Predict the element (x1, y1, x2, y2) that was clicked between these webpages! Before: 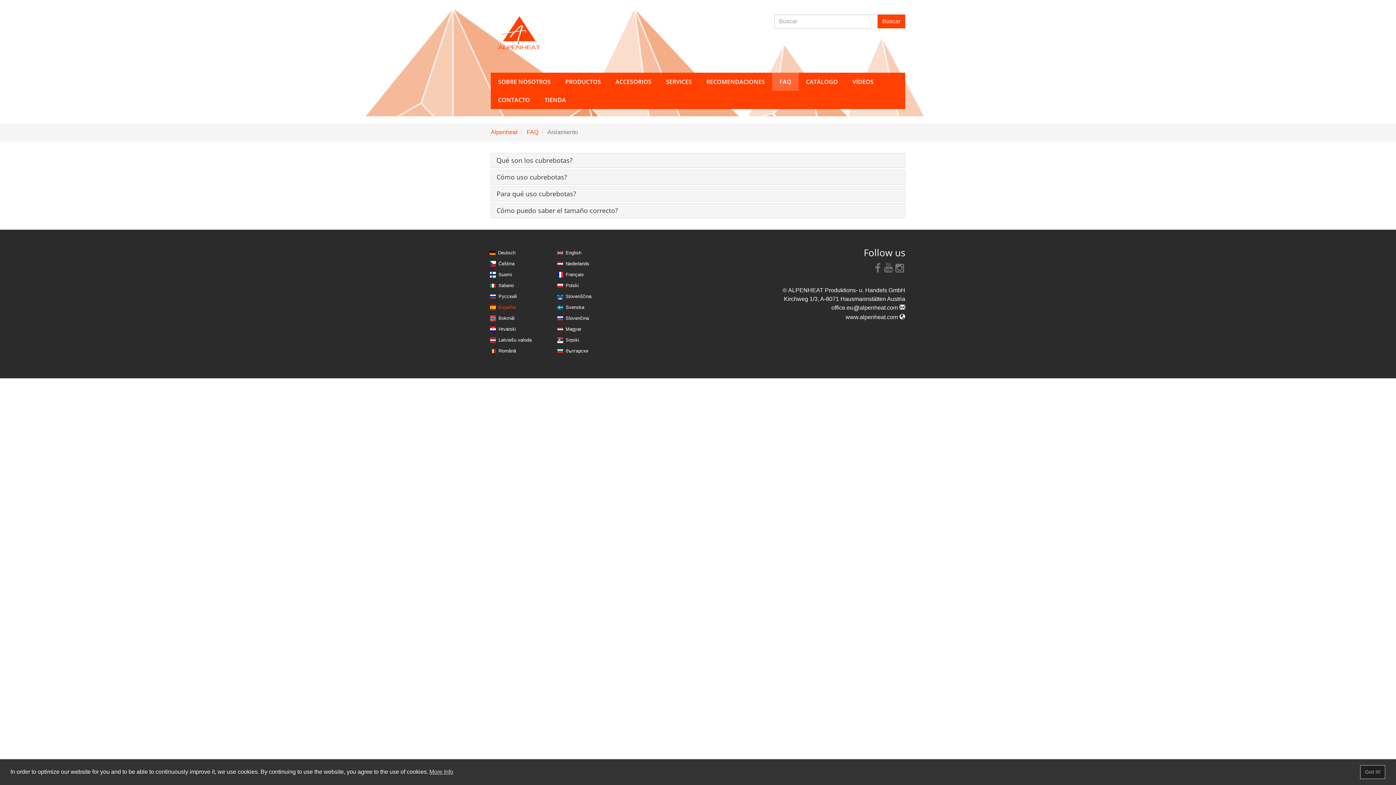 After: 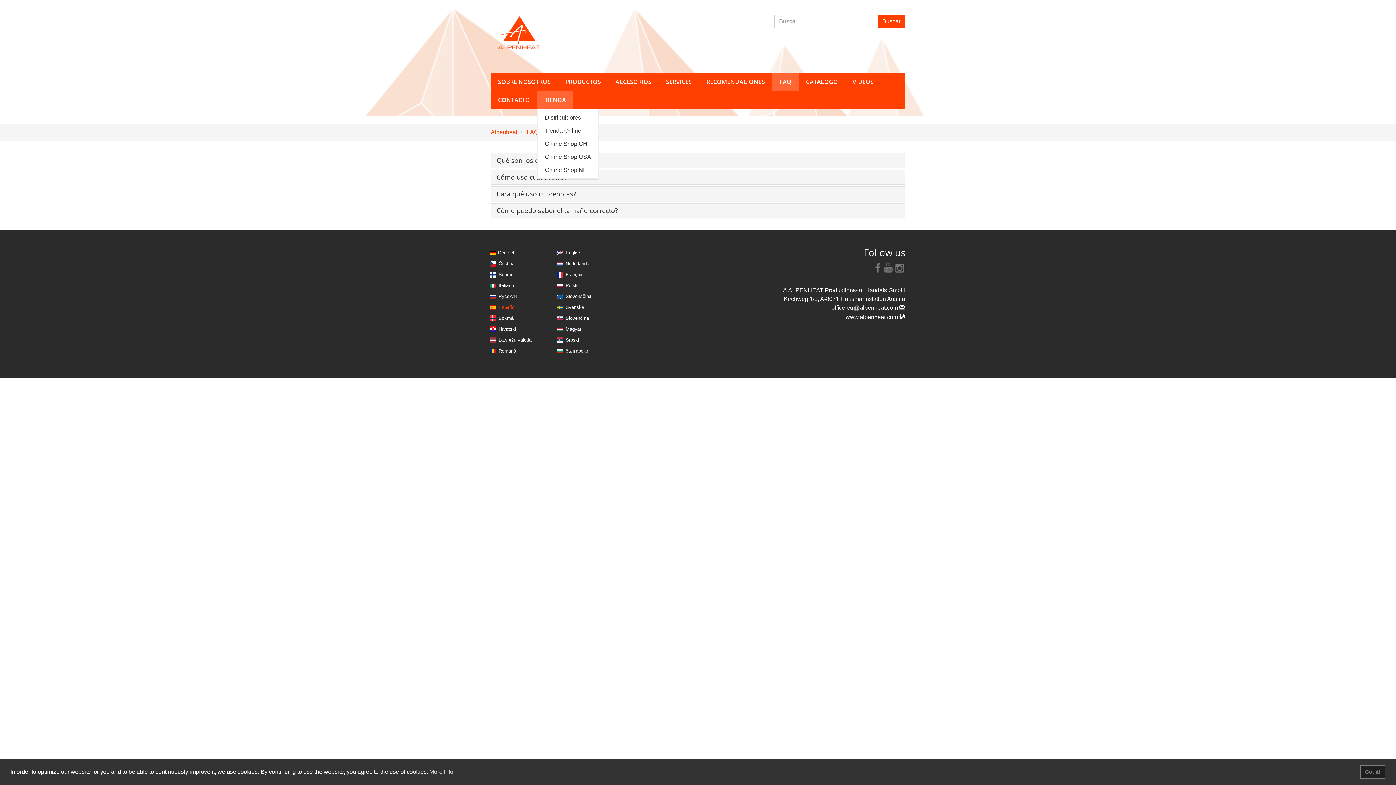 Action: label: TIENDA bbox: (537, 90, 573, 109)